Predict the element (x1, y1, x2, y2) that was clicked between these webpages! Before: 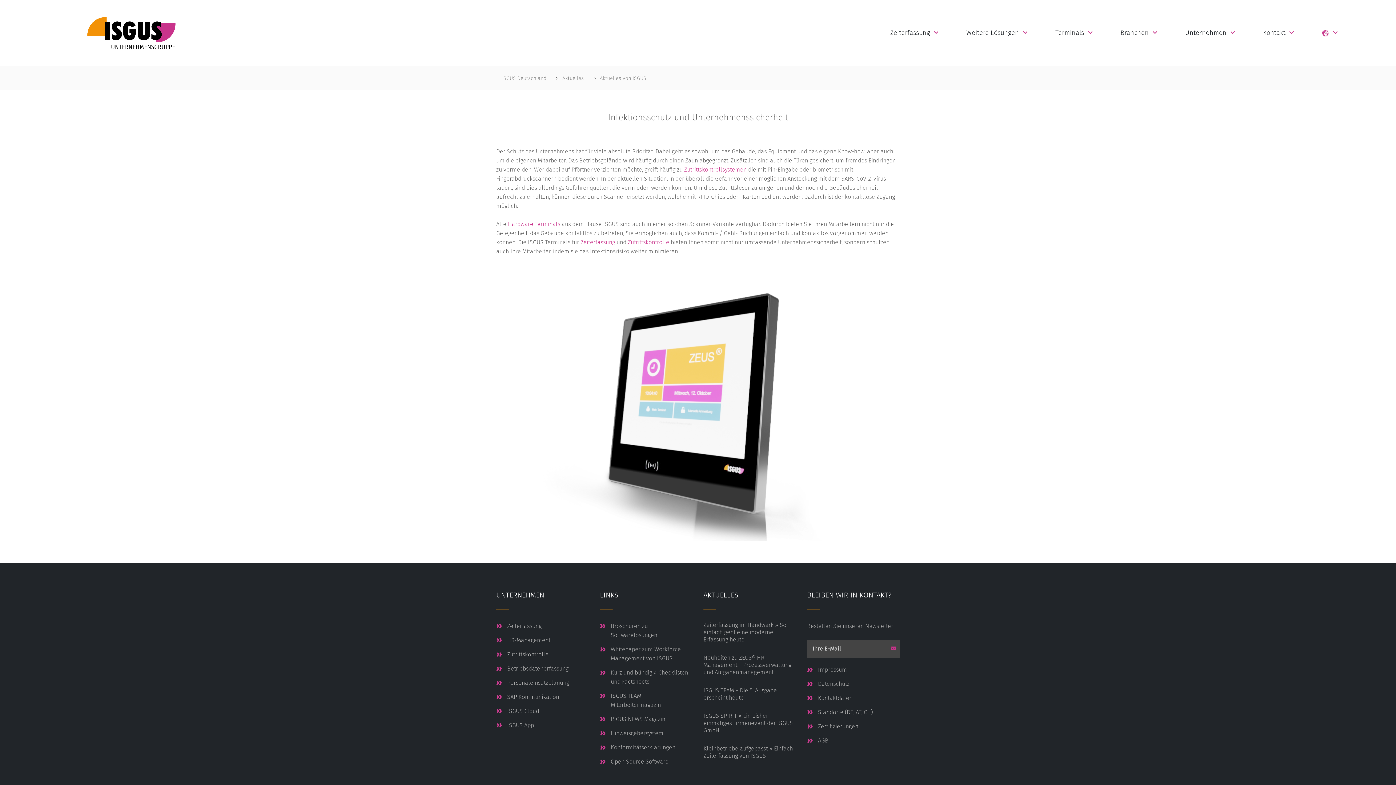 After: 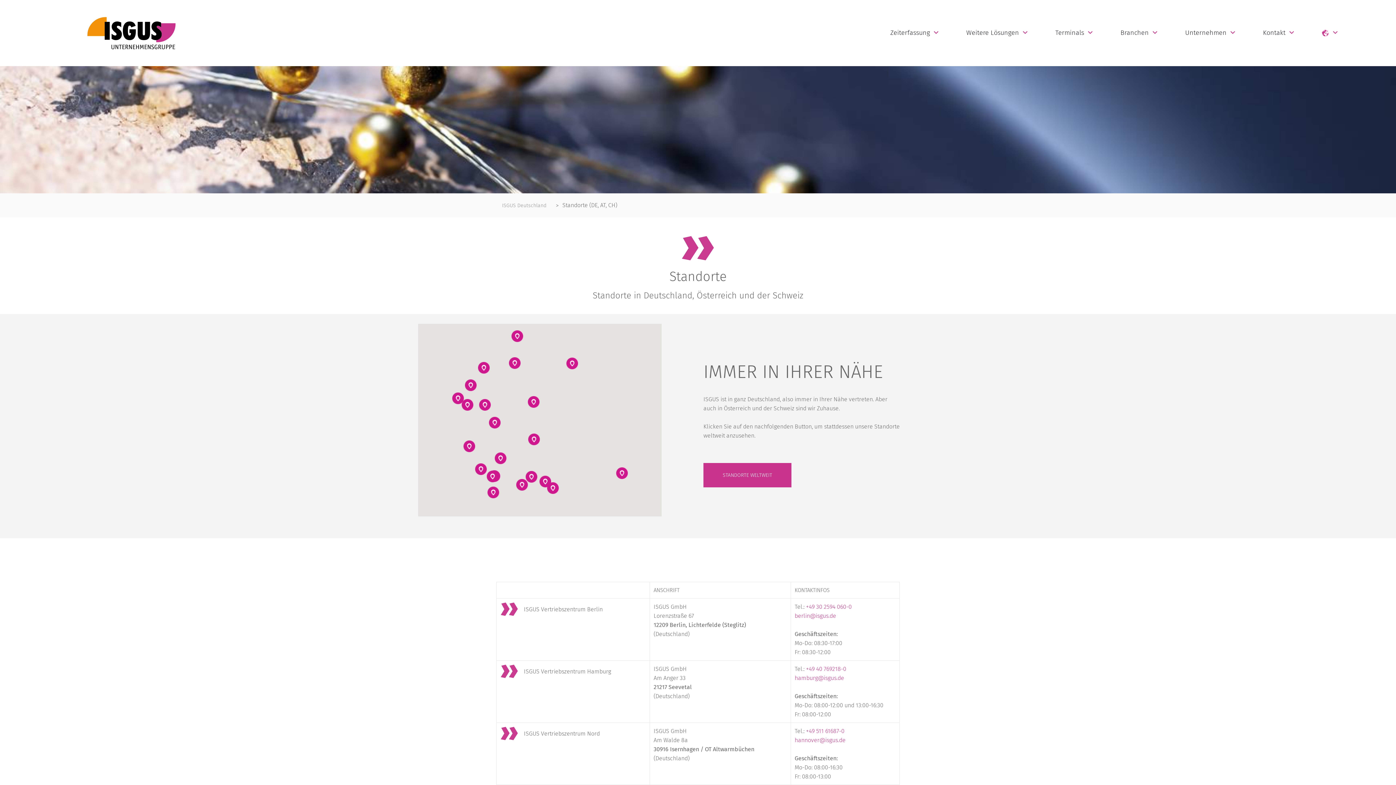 Action: label: Standorte (DE, AT, CH) bbox: (818, 709, 873, 716)